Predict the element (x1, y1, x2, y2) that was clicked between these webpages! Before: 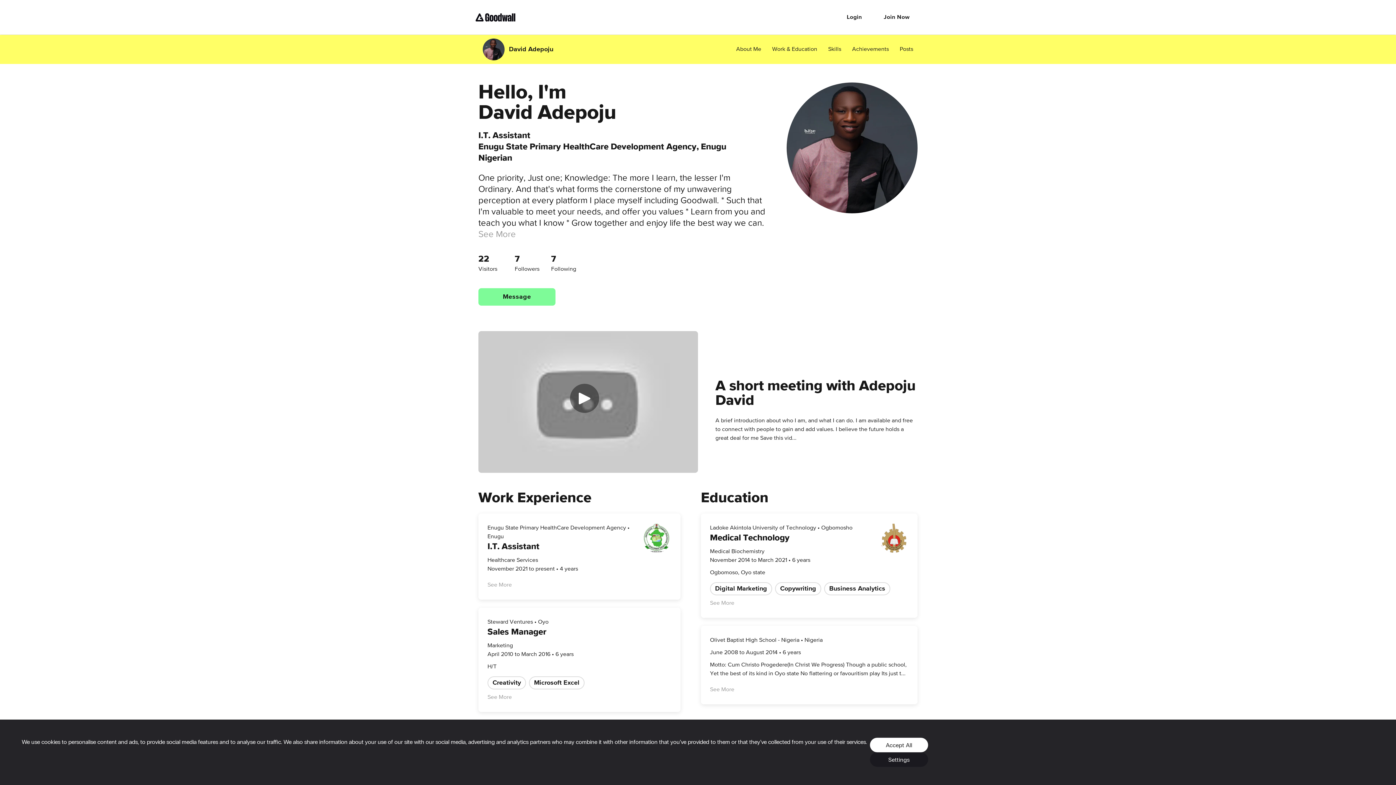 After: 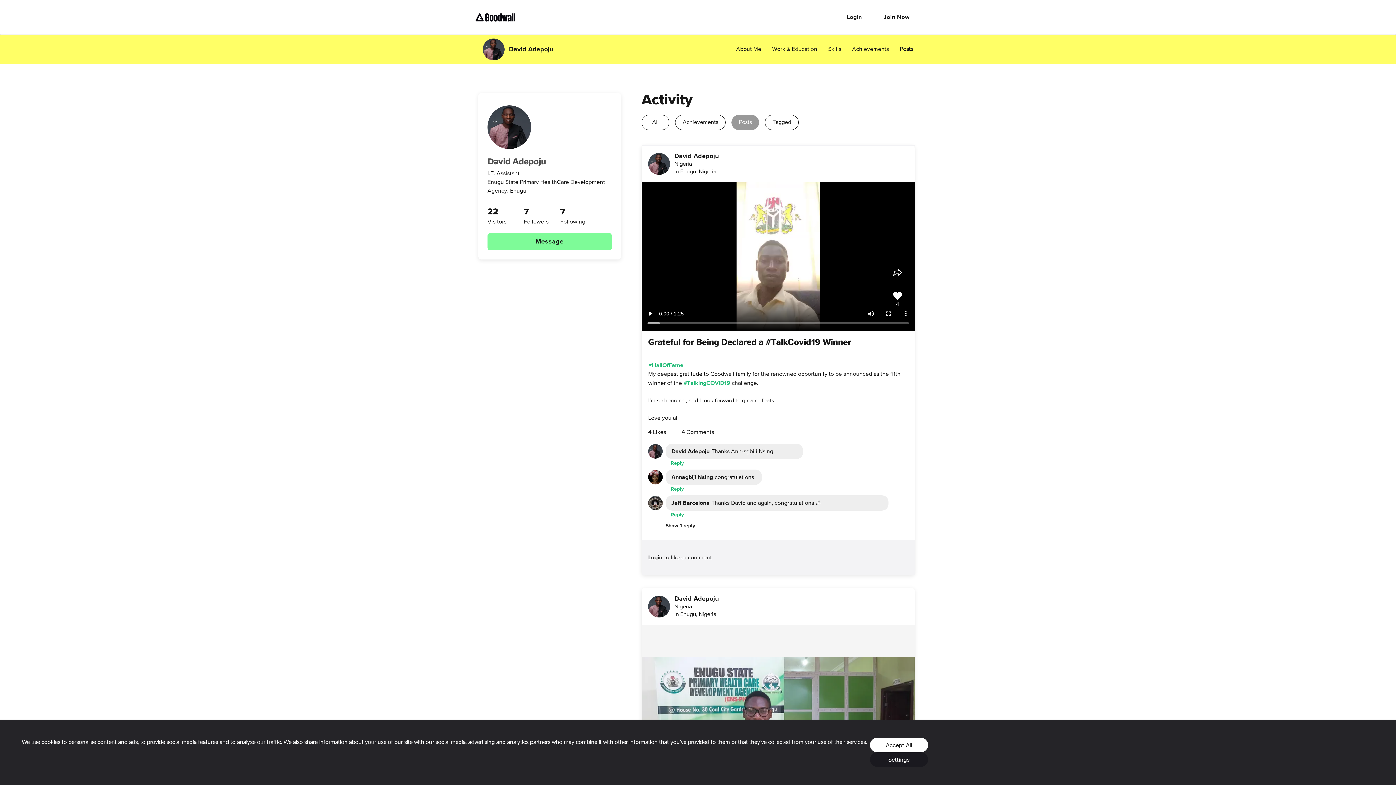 Action: bbox: (900, 45, 913, 53) label: Posts